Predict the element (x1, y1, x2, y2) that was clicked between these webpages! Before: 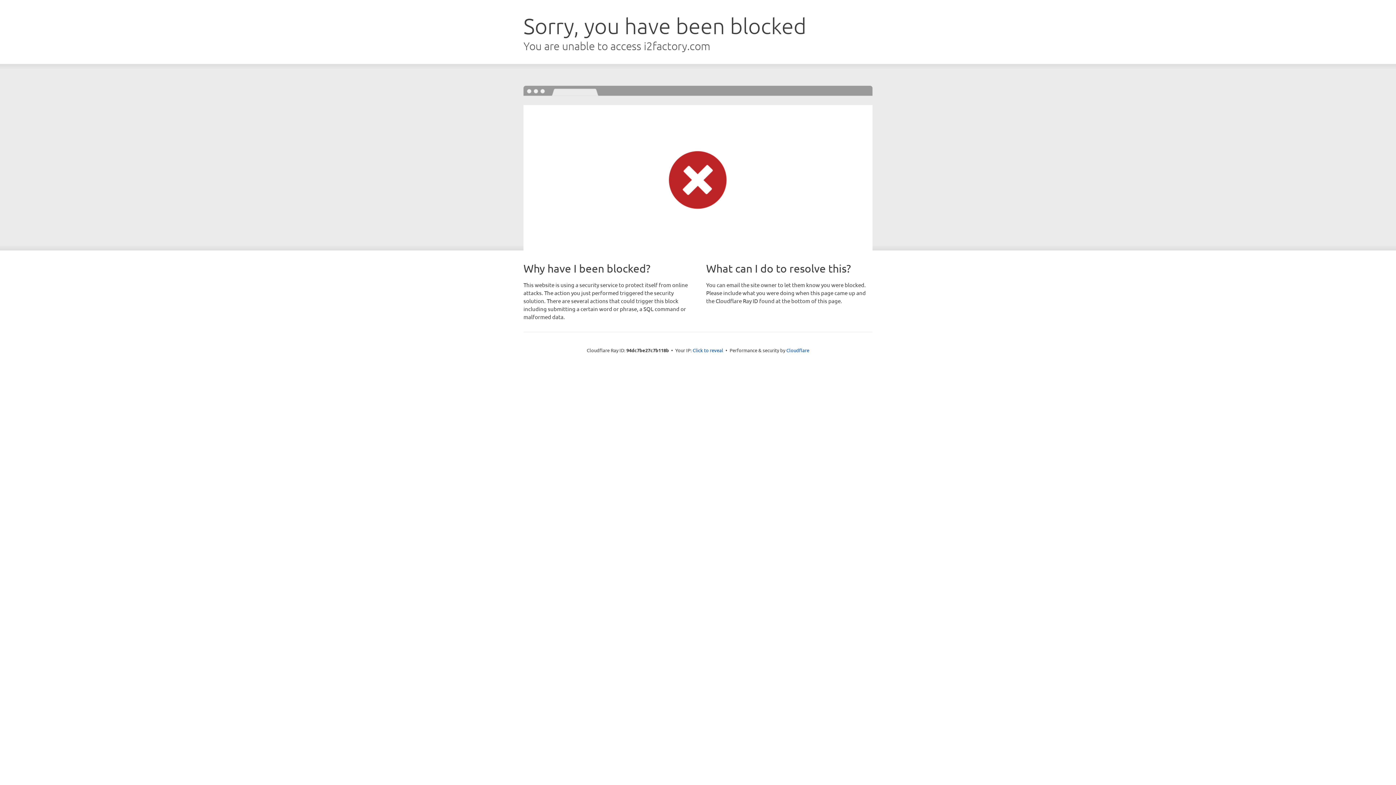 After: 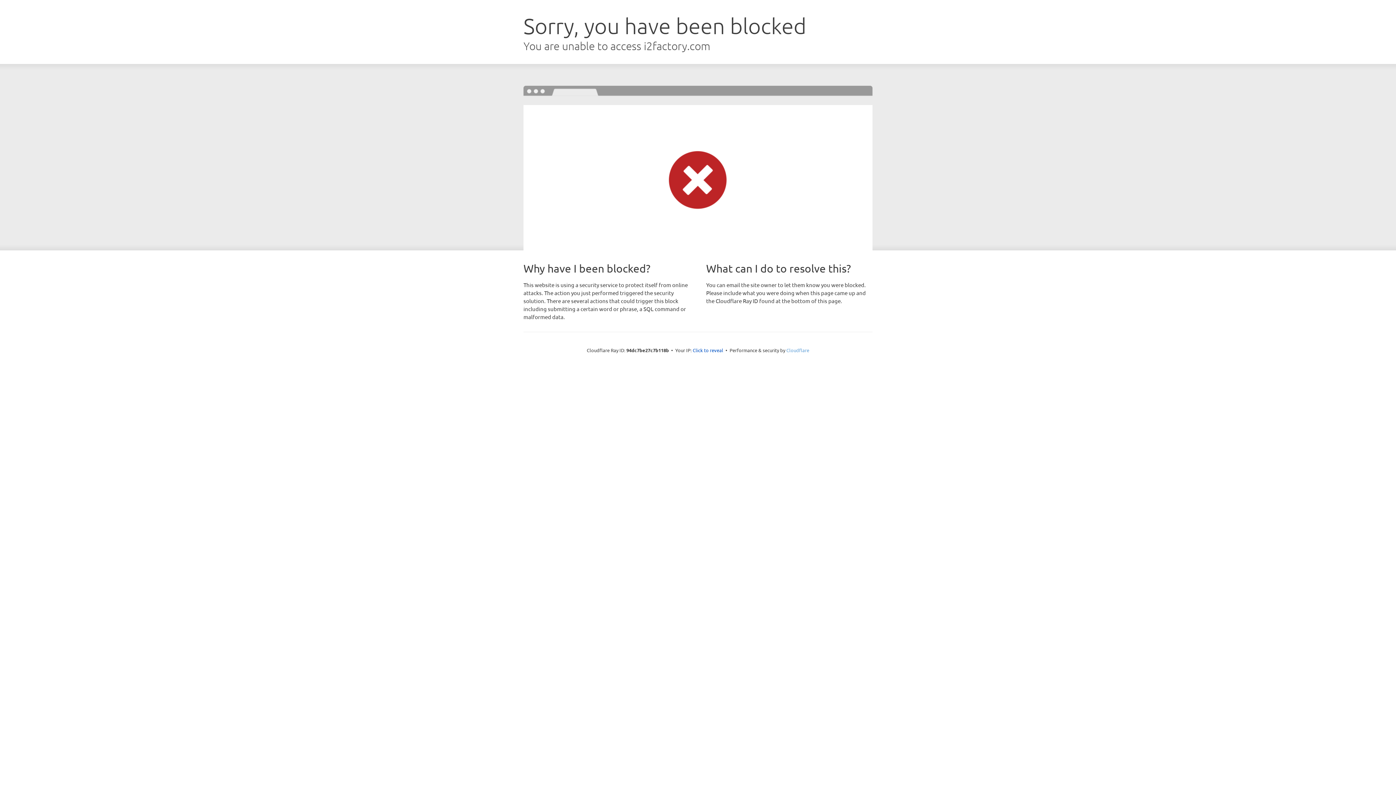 Action: bbox: (786, 347, 809, 353) label: Cloudflare